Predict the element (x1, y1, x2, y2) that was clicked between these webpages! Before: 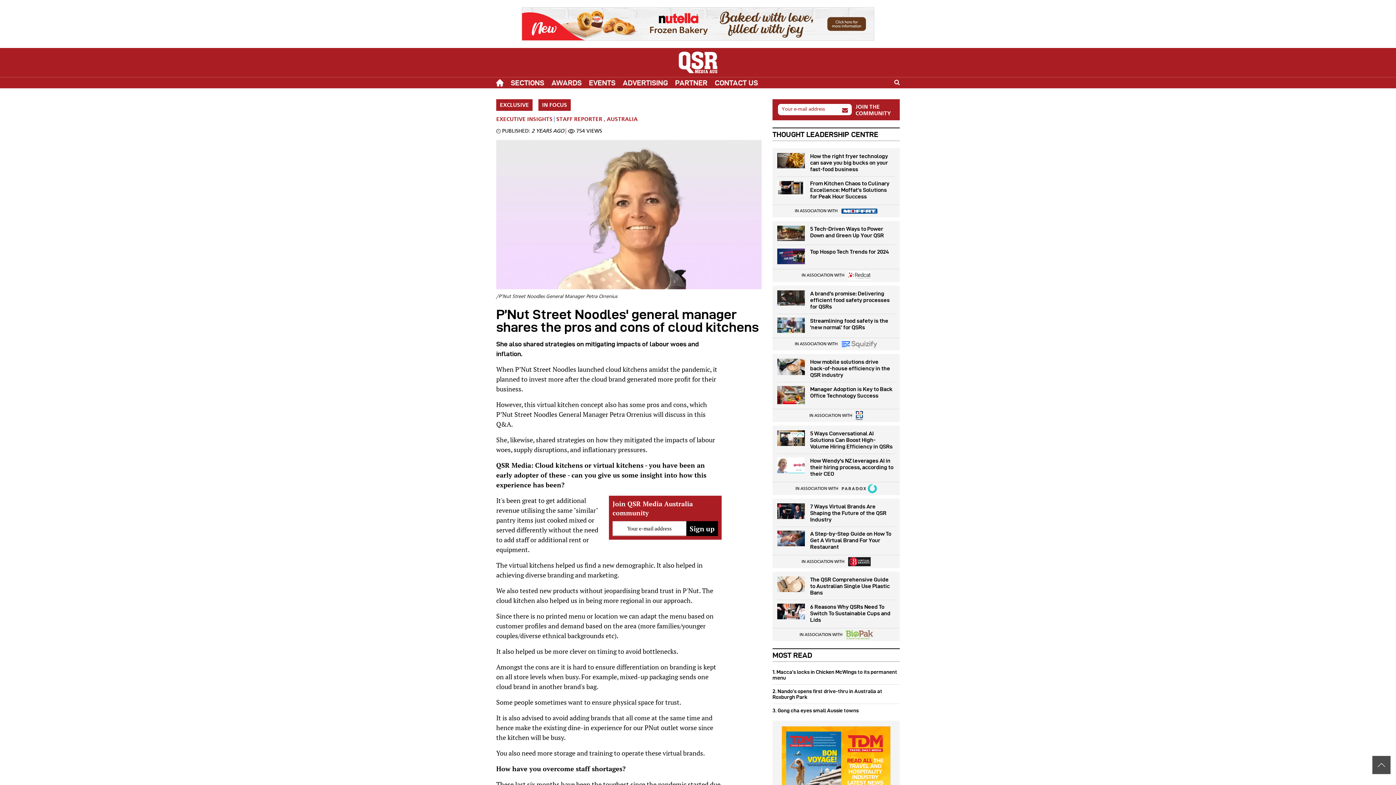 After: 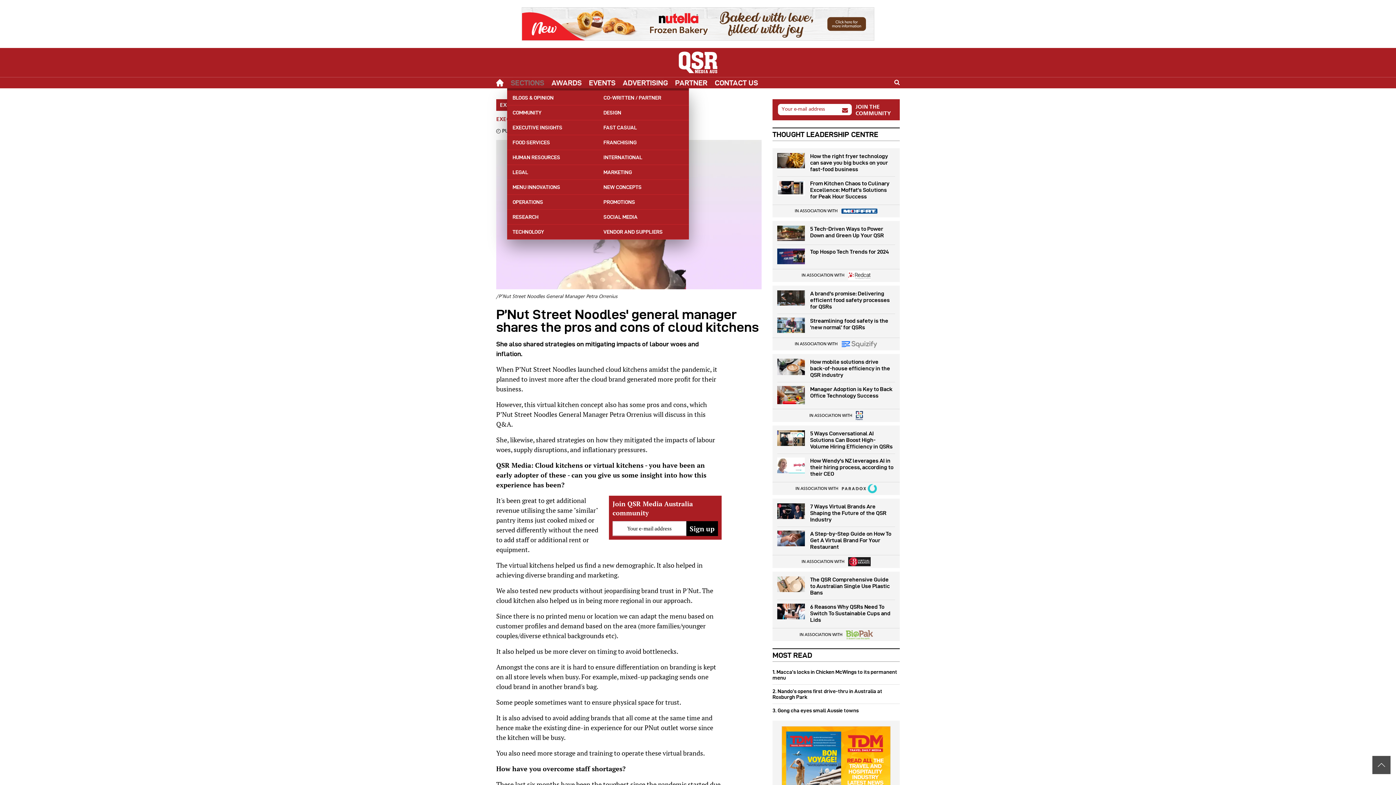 Action: bbox: (510, 77, 544, 88) label: SECTIONS